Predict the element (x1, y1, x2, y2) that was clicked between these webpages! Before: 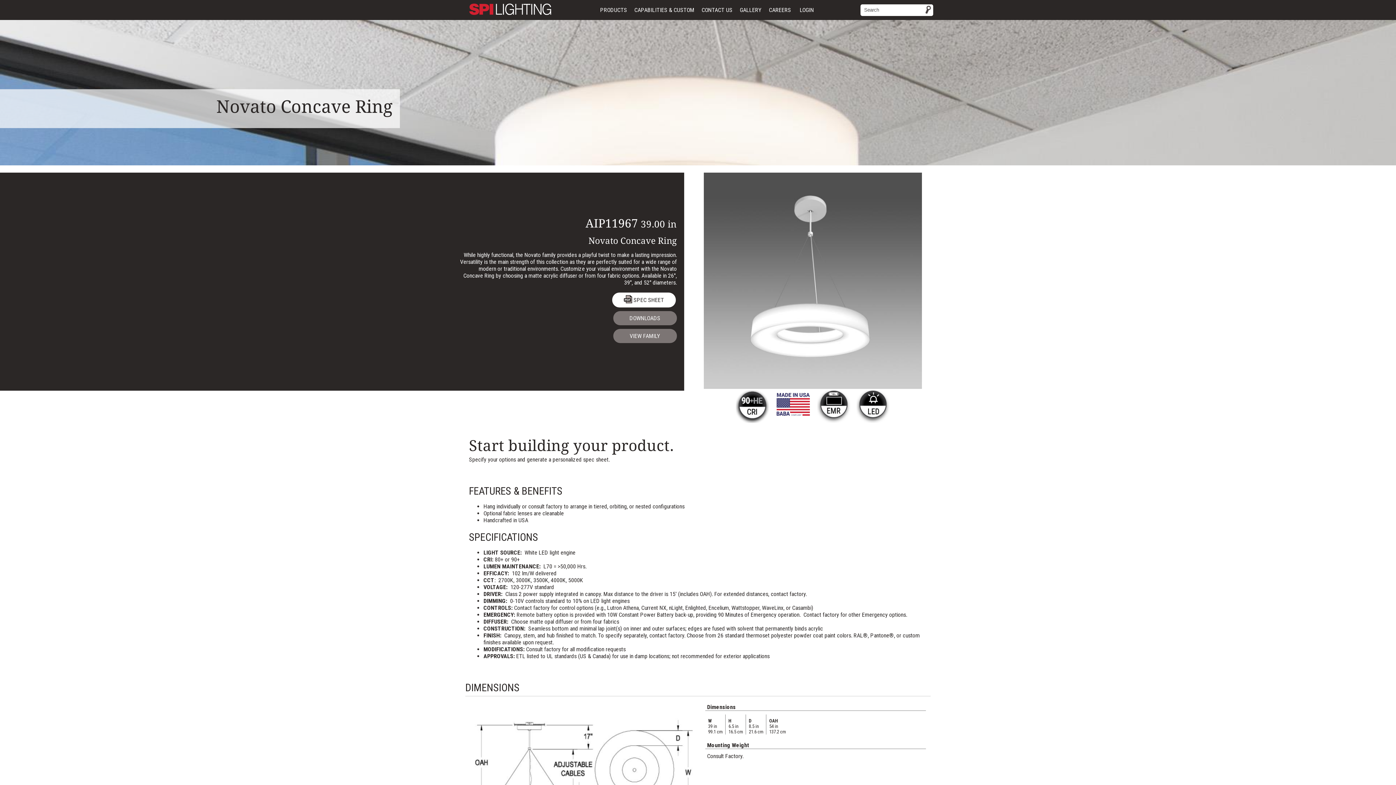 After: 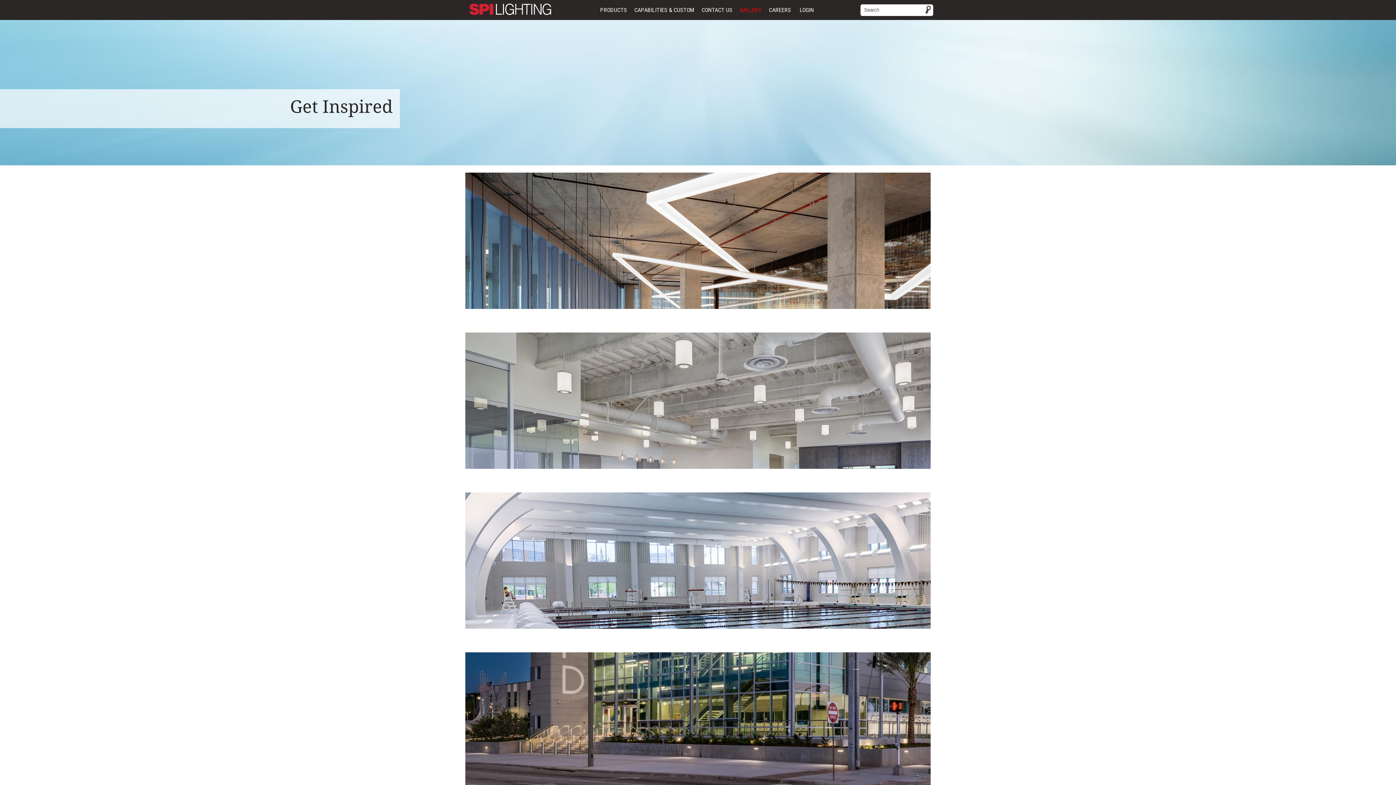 Action: label: GALLERY bbox: (740, 4, 761, 15)